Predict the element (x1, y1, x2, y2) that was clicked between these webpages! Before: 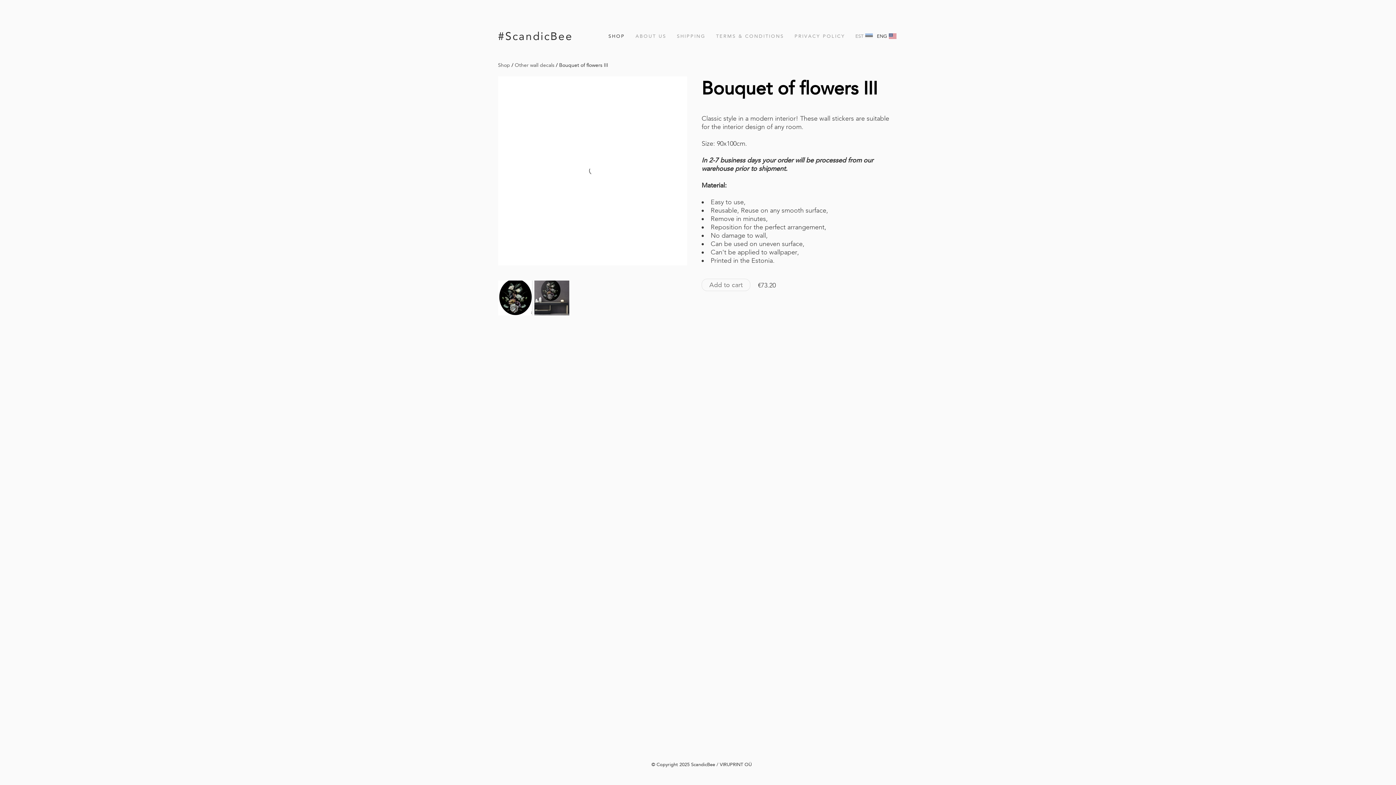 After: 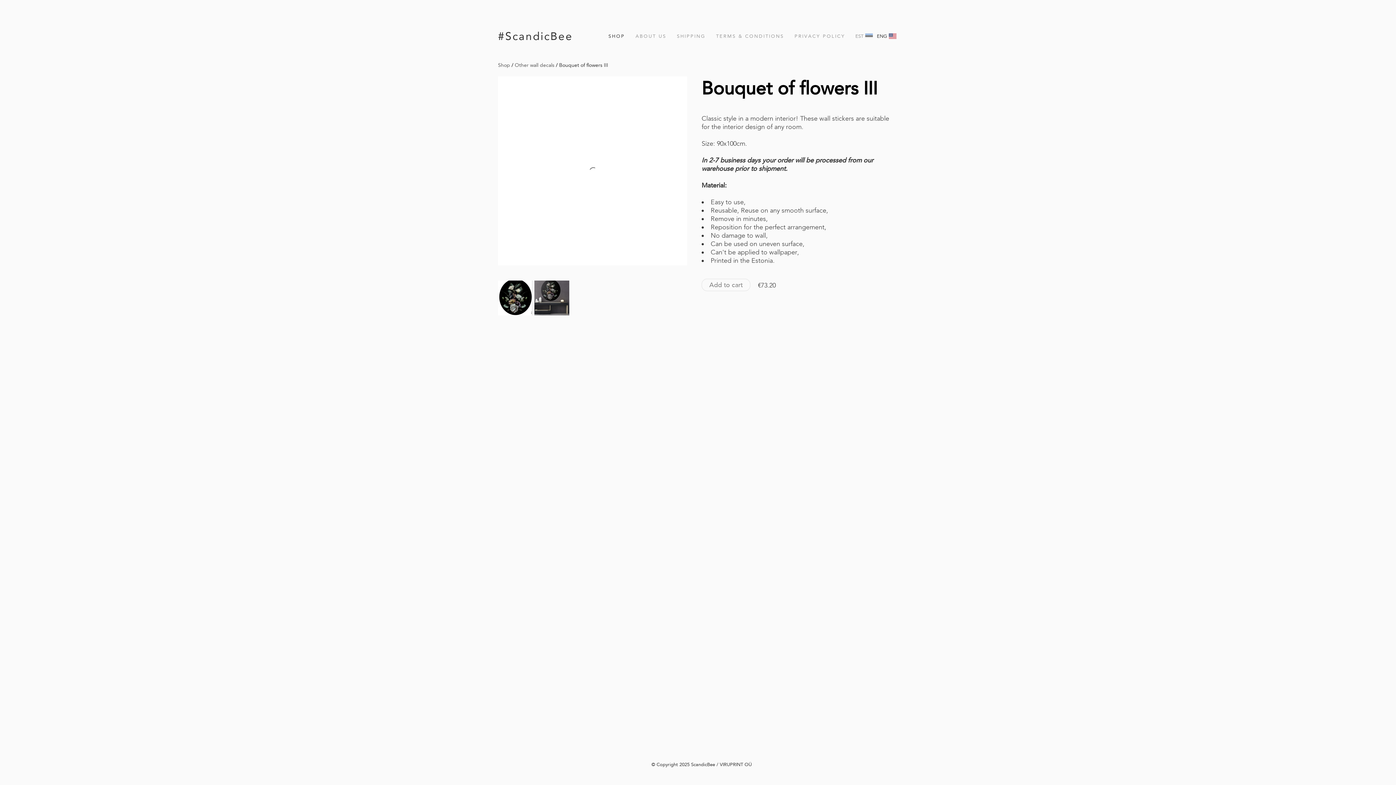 Action: label: Bouquet of flowers III bbox: (559, 61, 608, 68)